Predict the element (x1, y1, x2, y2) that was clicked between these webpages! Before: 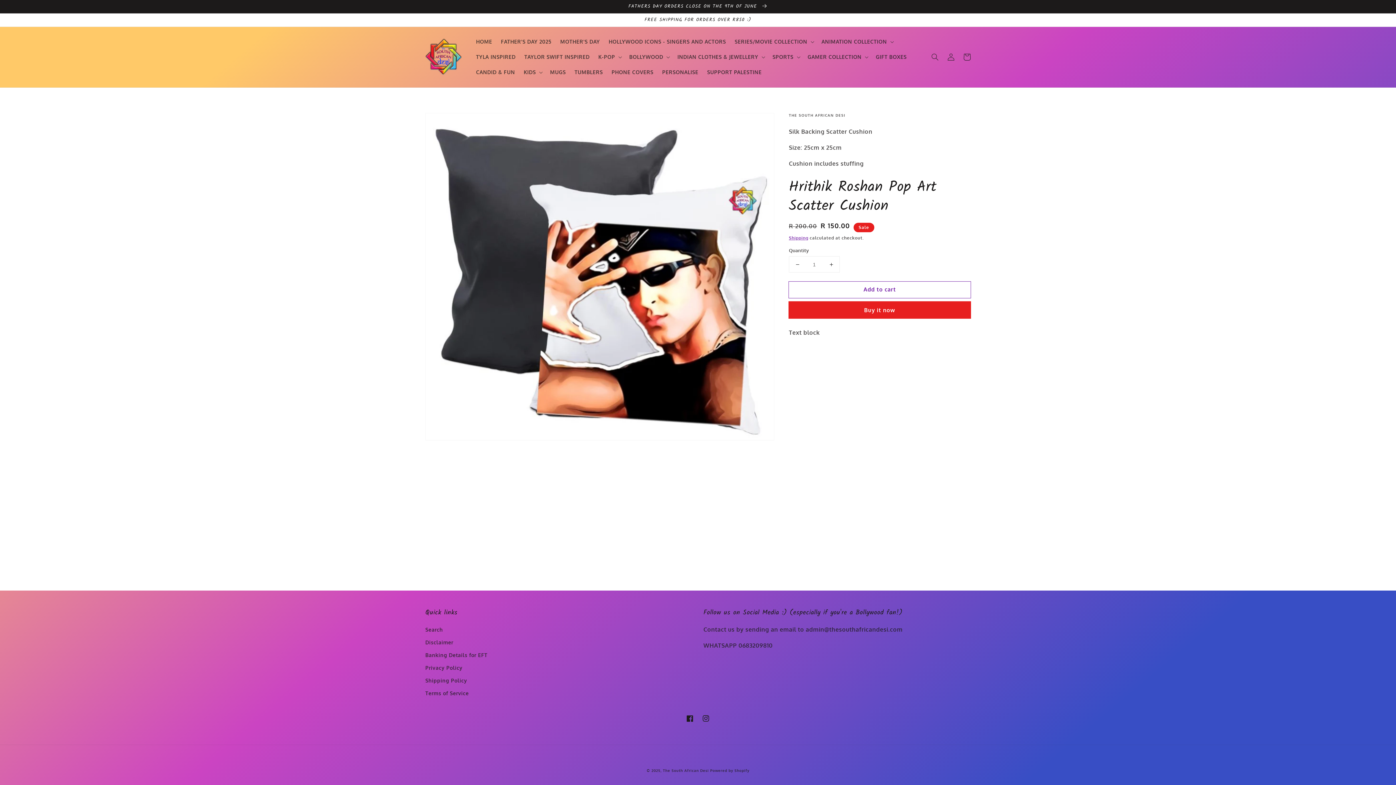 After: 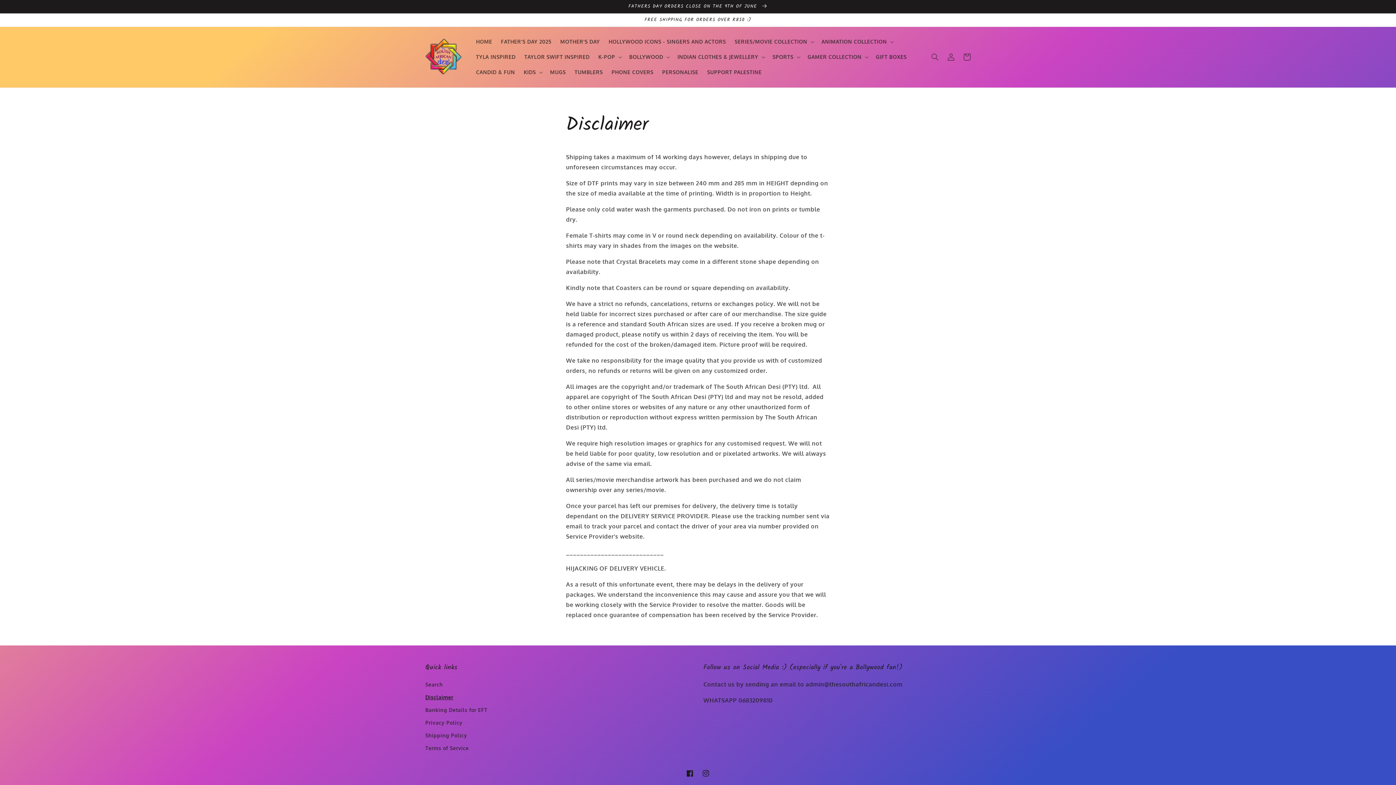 Action: bbox: (425, 636, 453, 649) label: Disclaimer